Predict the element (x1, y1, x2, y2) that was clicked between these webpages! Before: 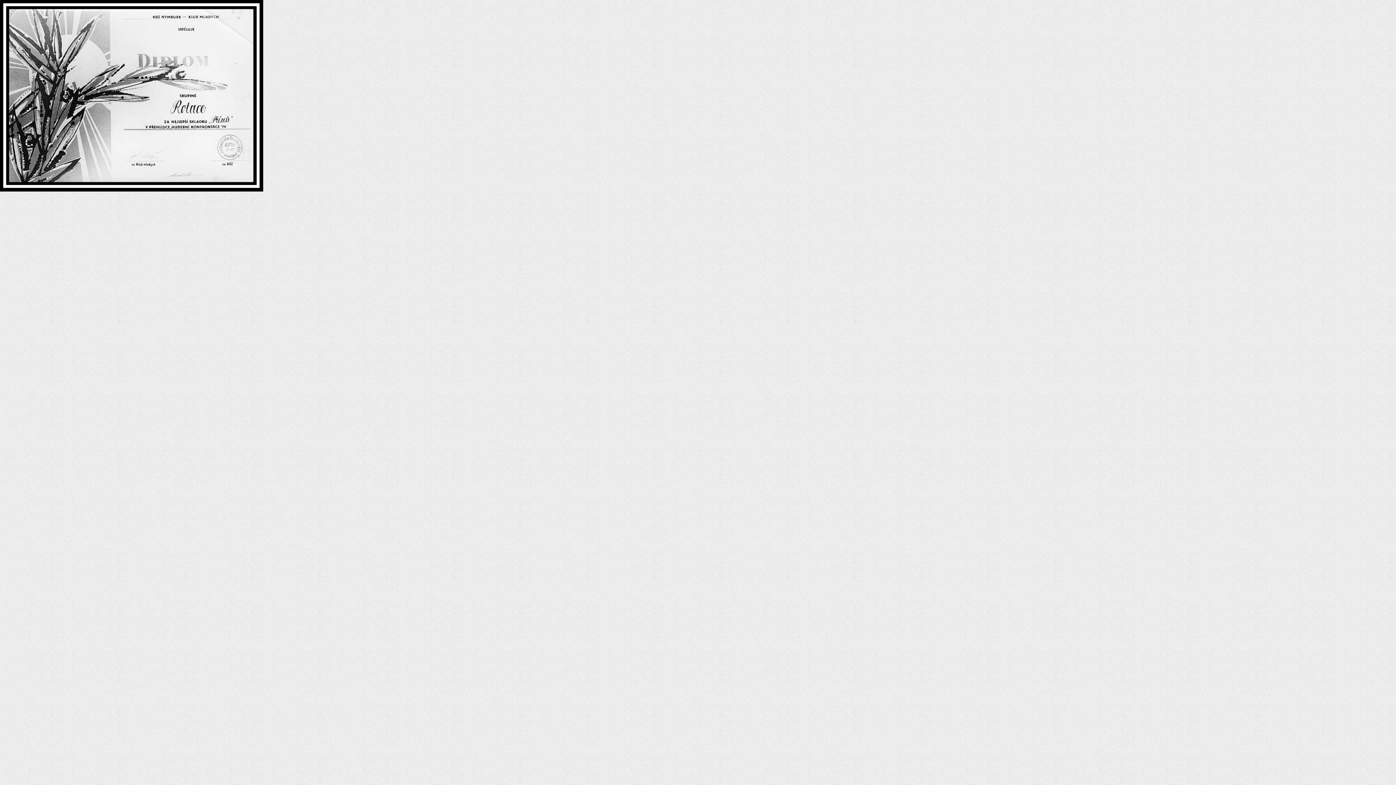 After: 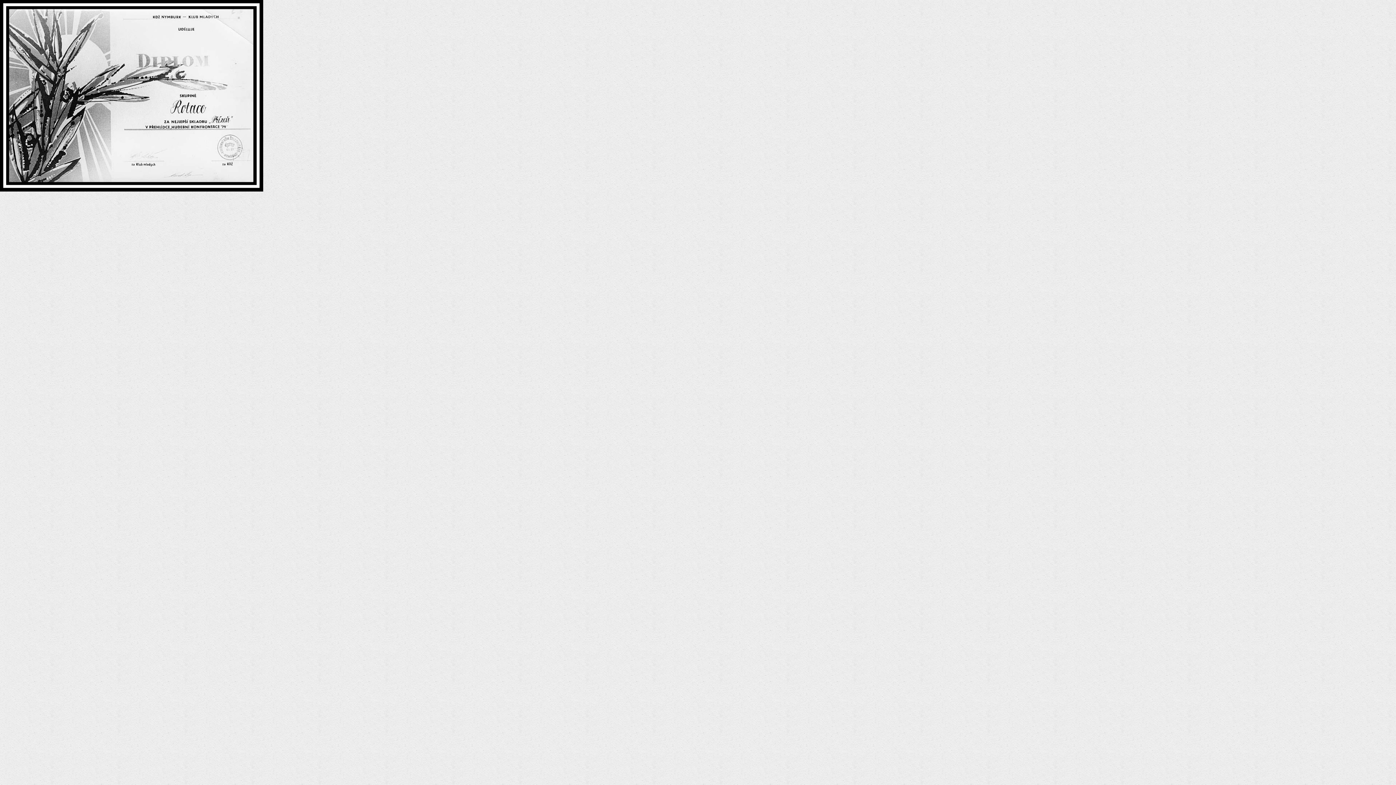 Action: bbox: (0, 186, 263, 193)